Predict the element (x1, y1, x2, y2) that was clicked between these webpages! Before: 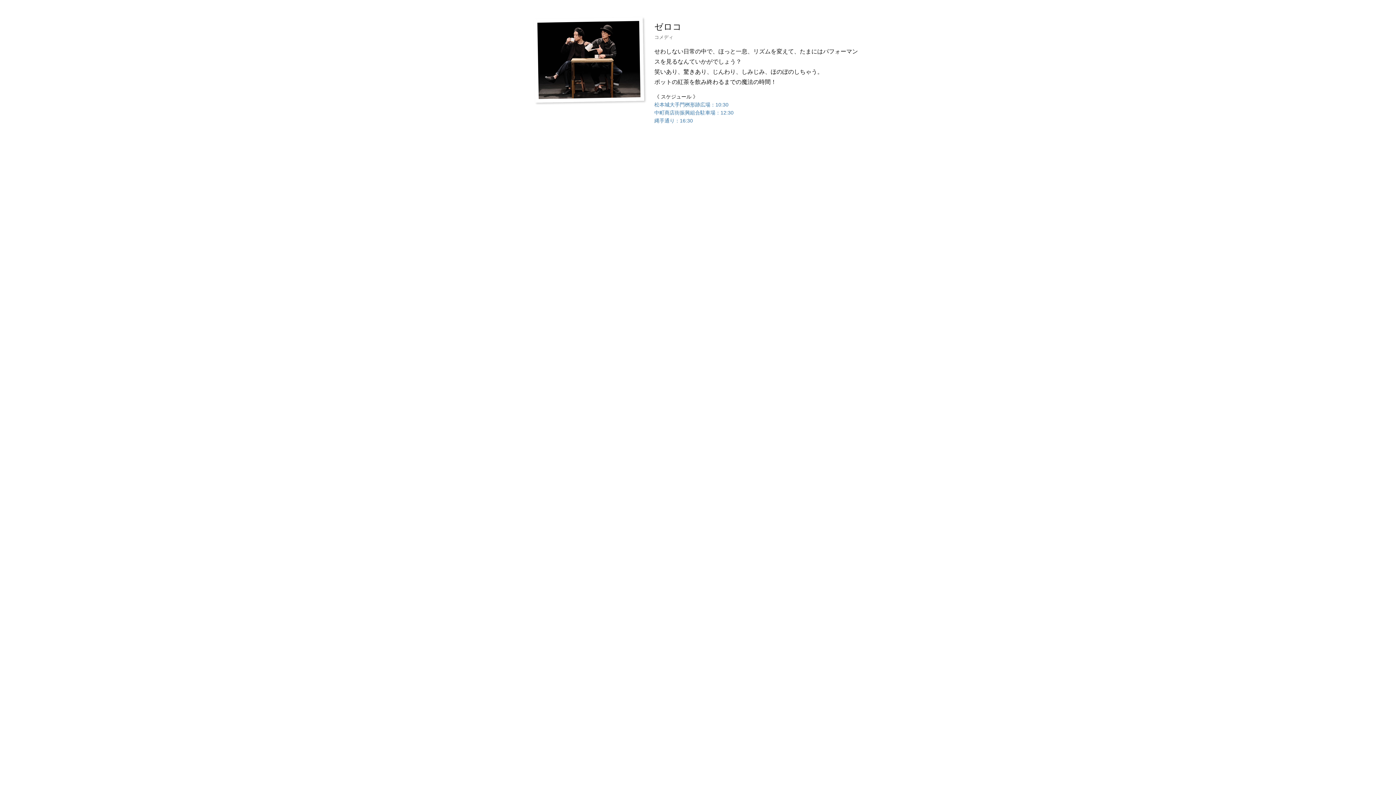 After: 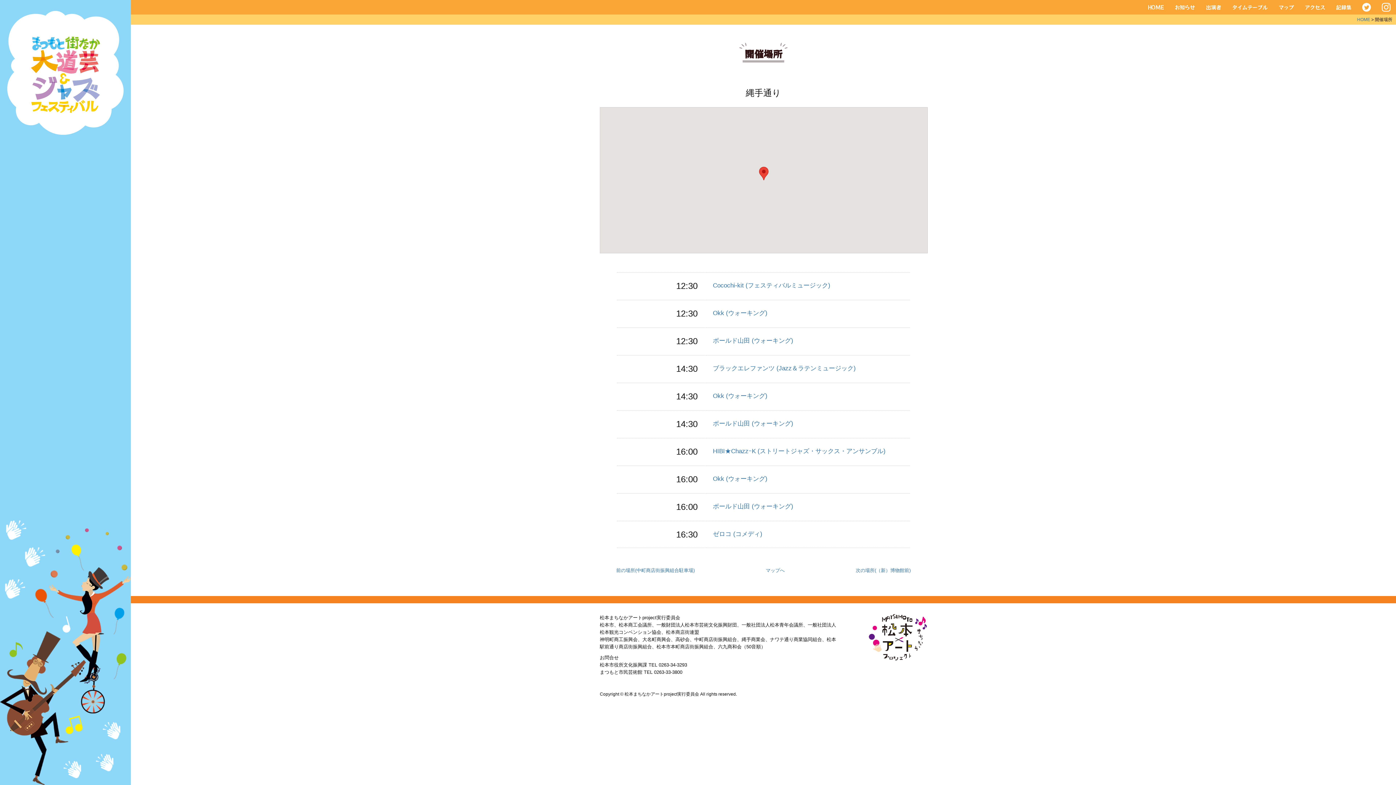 Action: label: 縄手通り：16:30 bbox: (654, 117, 693, 123)